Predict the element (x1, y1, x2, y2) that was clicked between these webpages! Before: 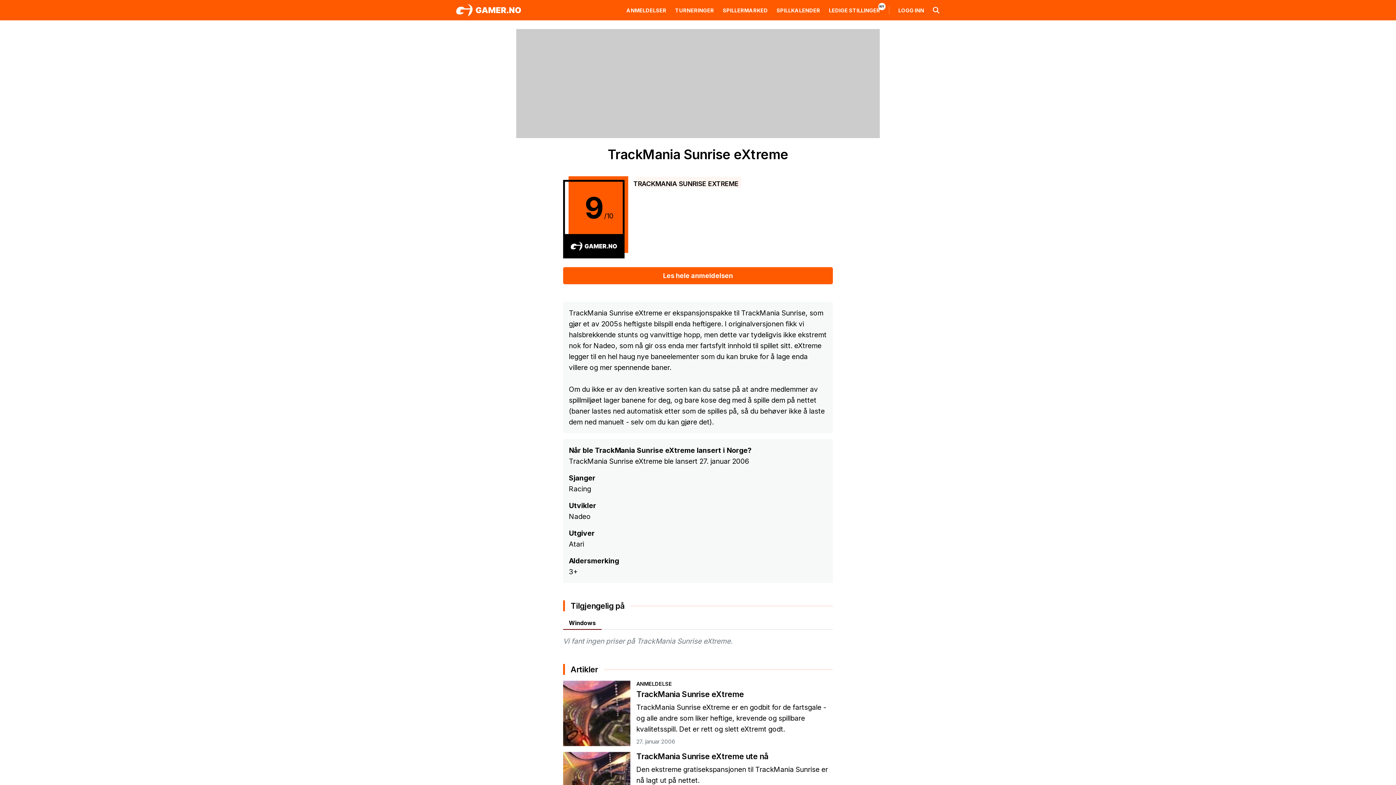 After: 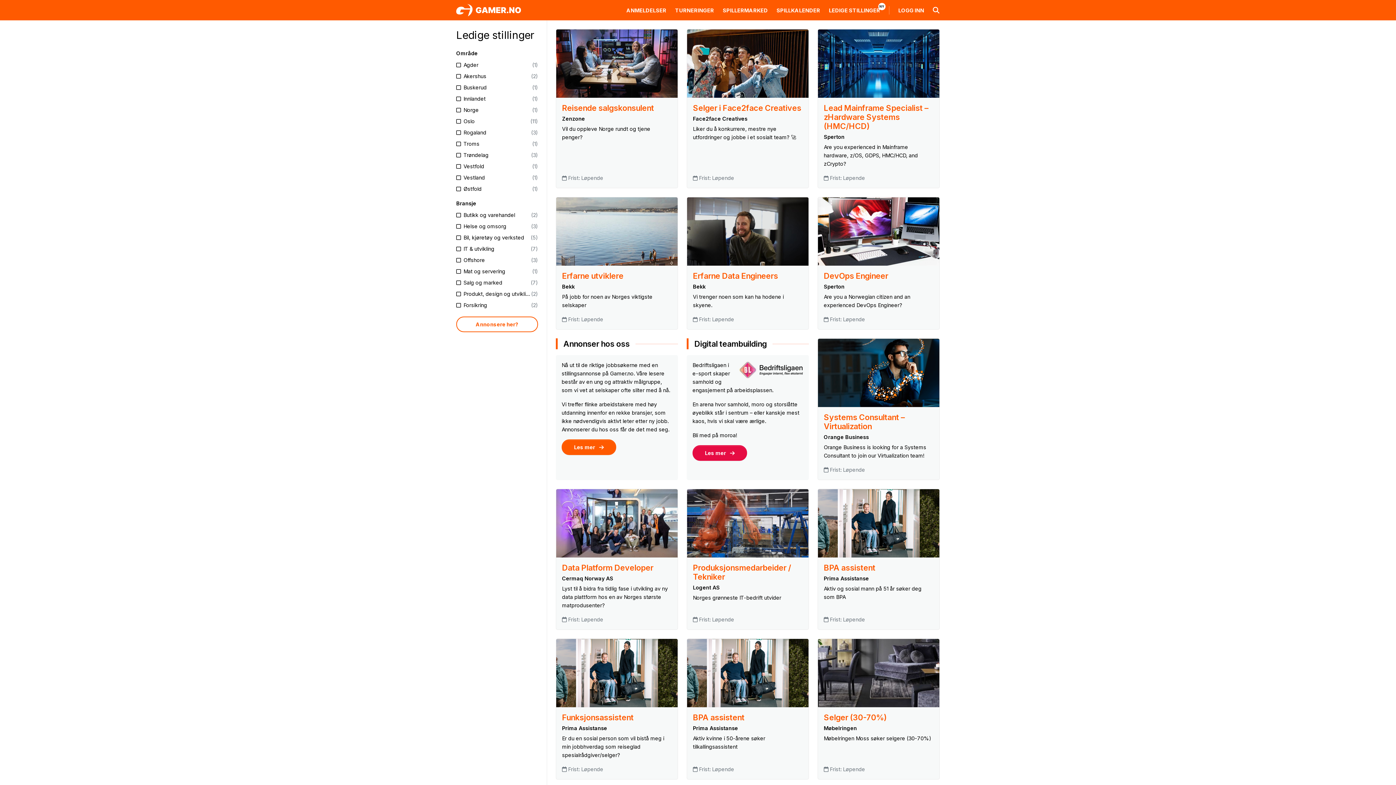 Action: label: LEDIGE STILLINGER
NY bbox: (829, 7, 880, 13)